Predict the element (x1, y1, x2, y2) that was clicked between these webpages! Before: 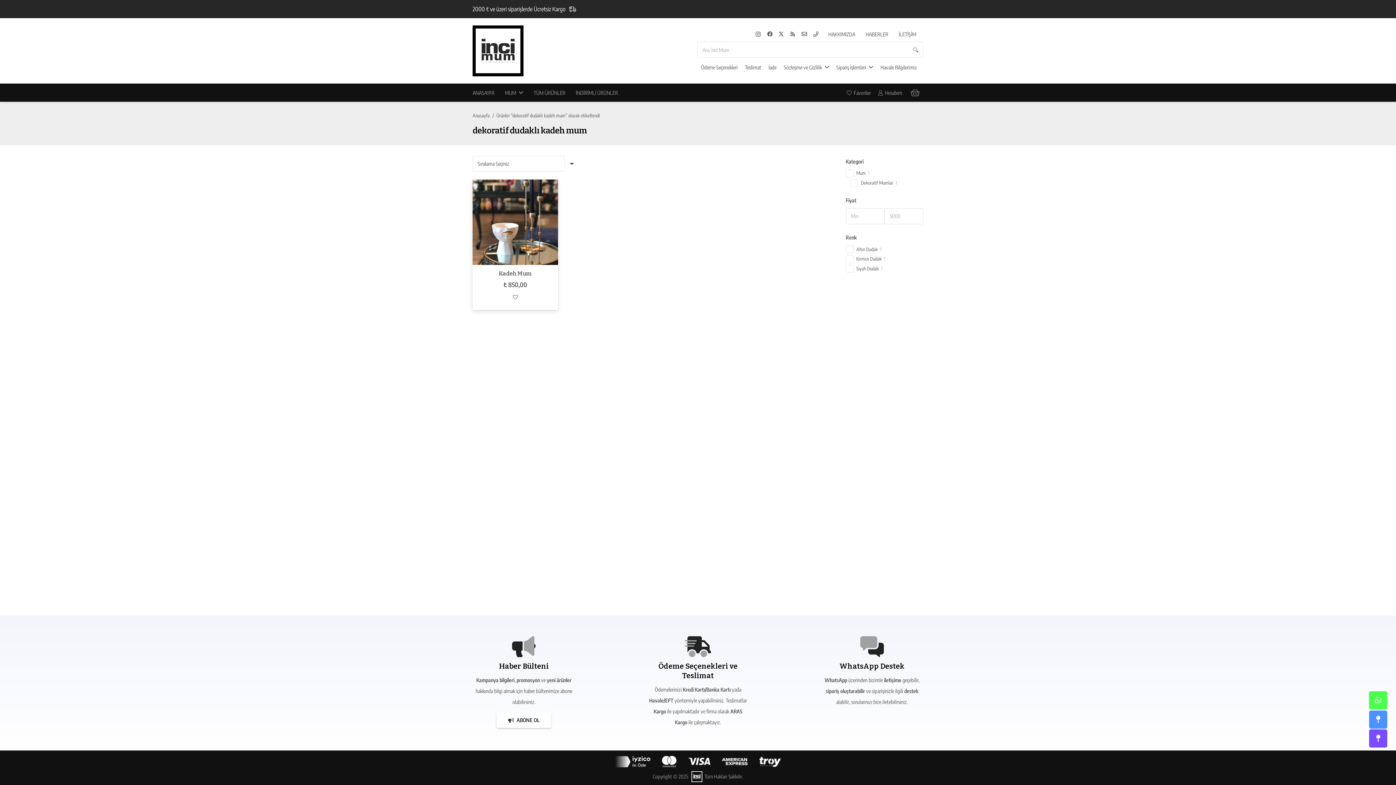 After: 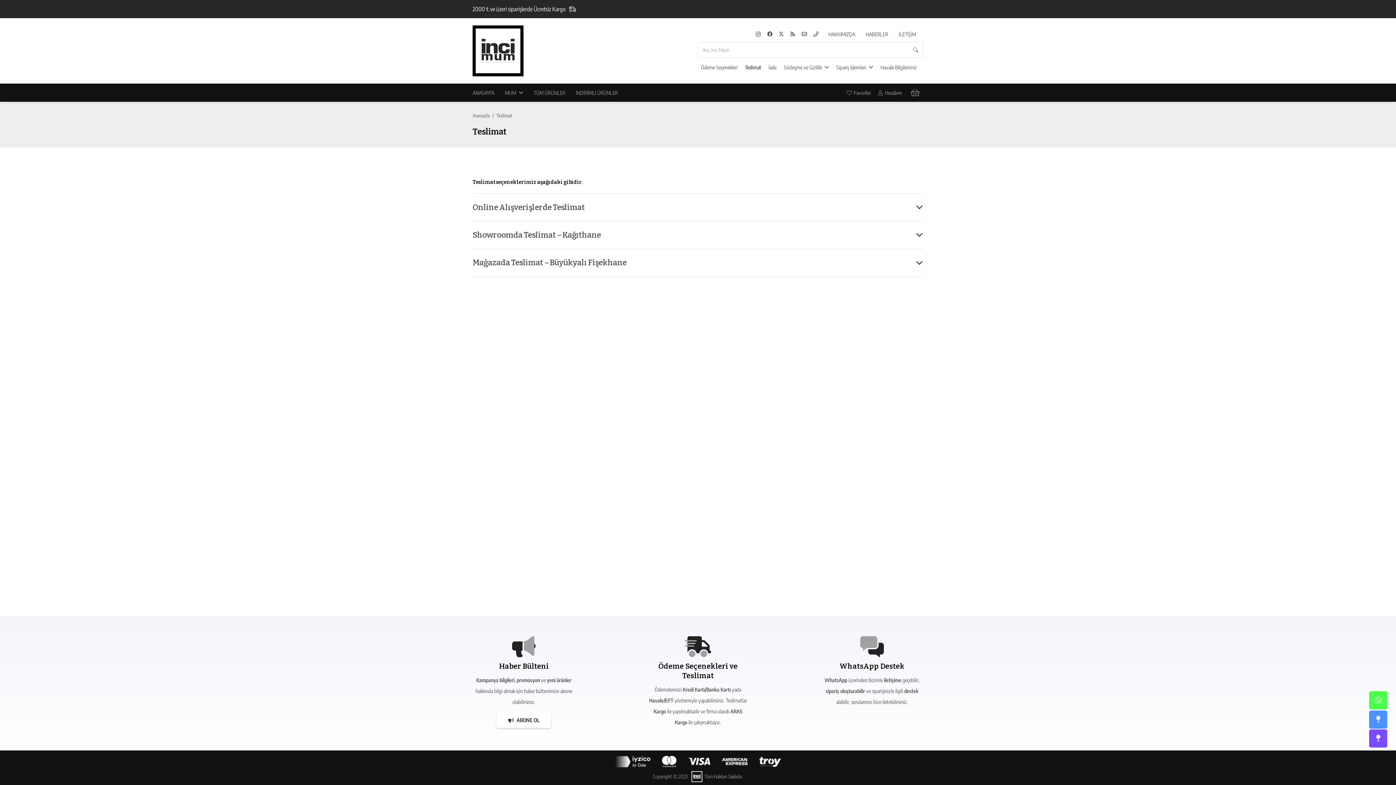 Action: bbox: (741, 58, 765, 76) label: Teslimat